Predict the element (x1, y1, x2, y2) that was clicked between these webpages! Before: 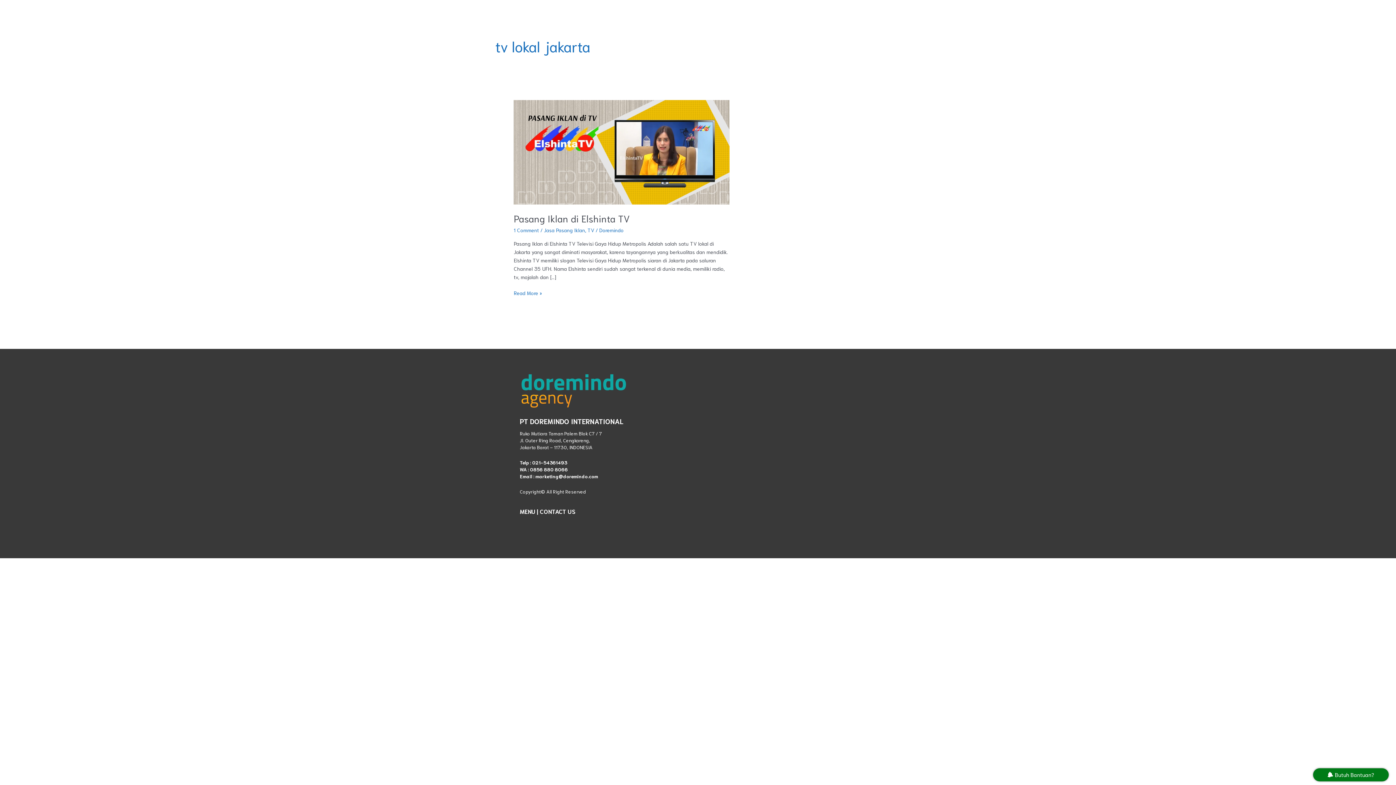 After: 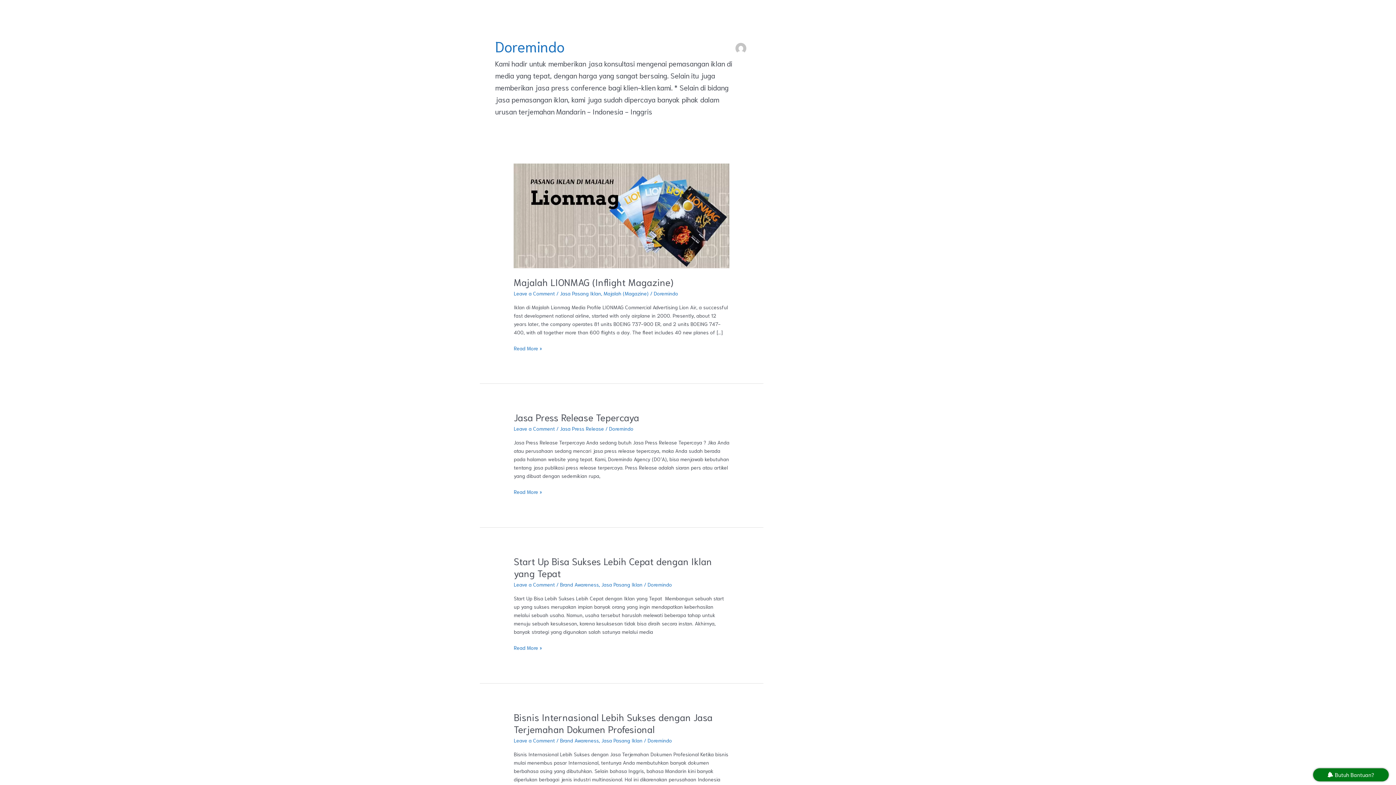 Action: label: Doremindo bbox: (599, 226, 623, 233)